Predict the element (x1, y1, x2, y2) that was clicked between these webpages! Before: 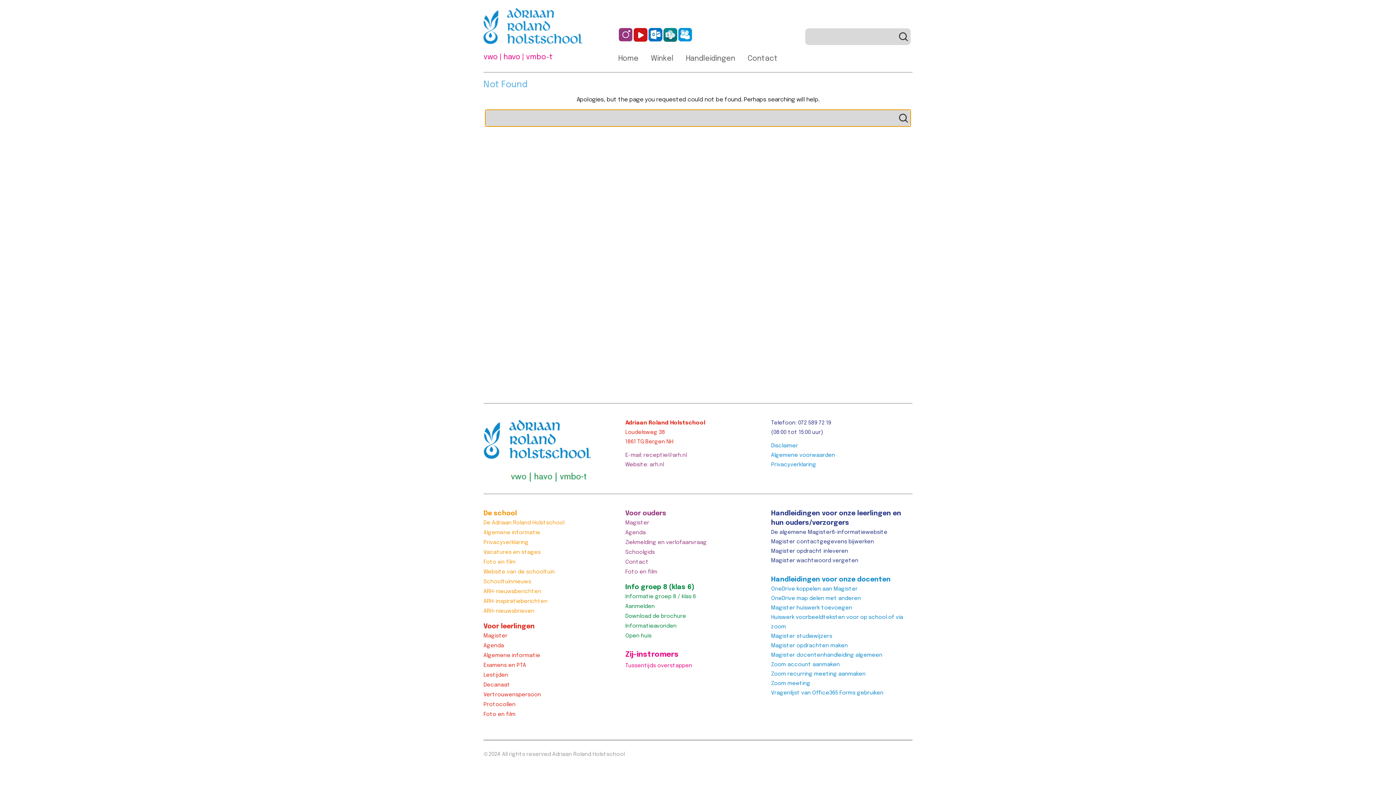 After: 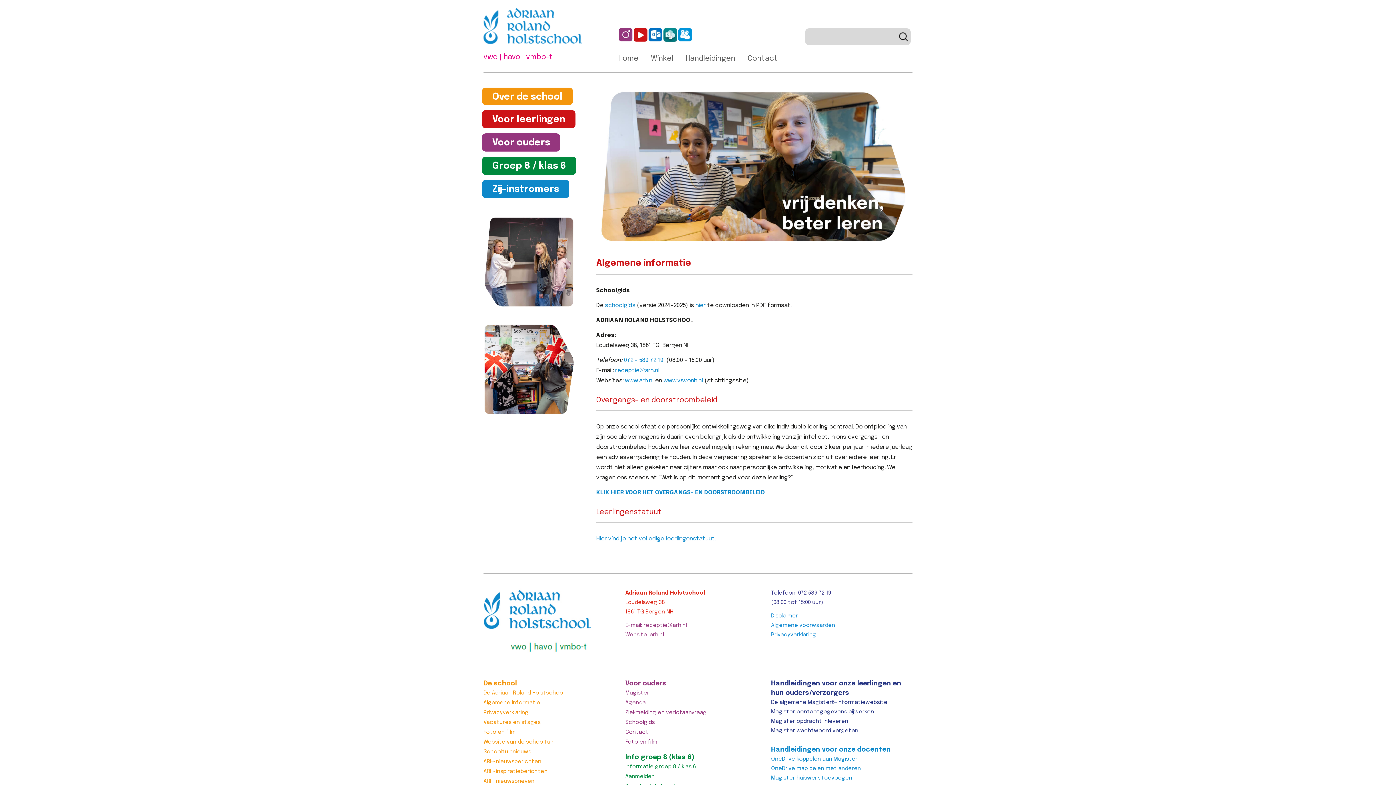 Action: label: Algemene informatie bbox: (483, 653, 540, 658)